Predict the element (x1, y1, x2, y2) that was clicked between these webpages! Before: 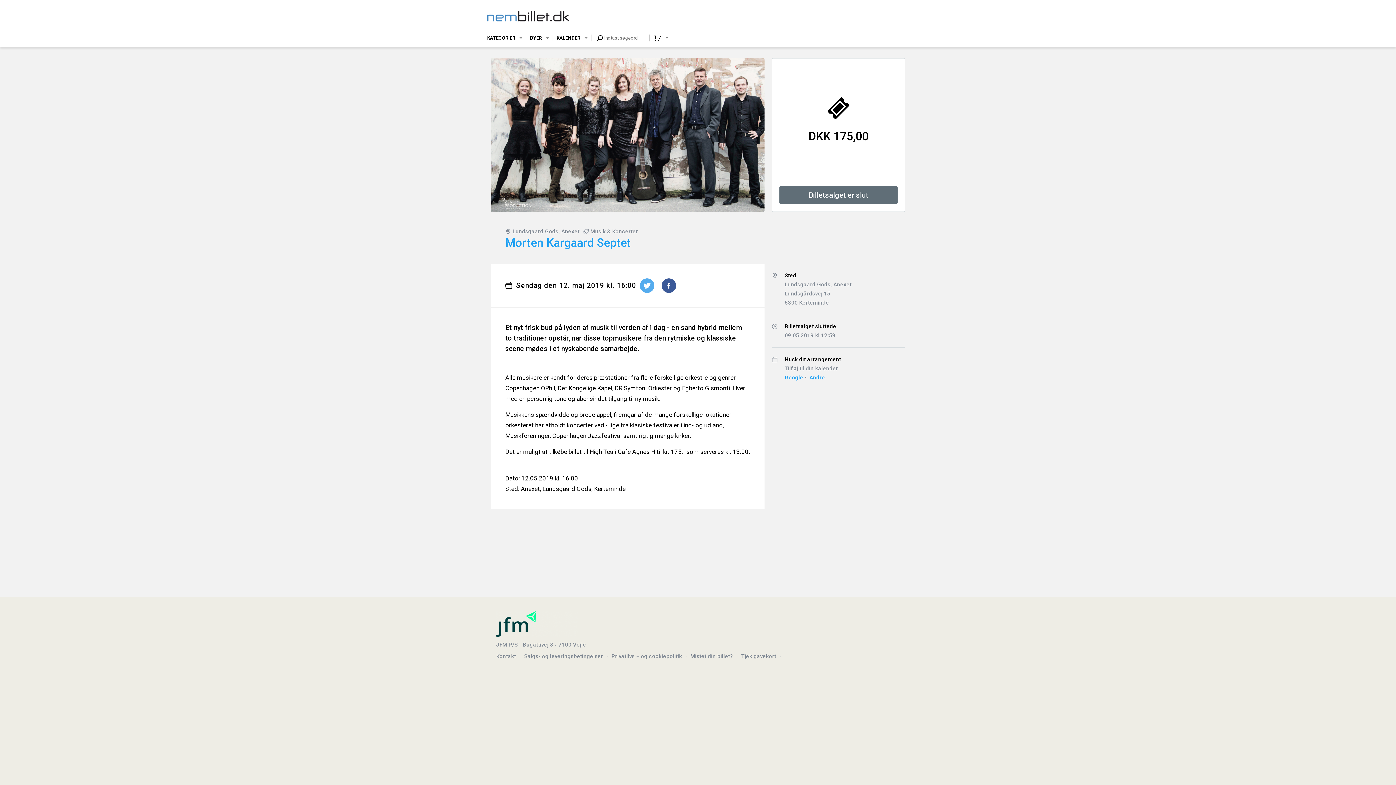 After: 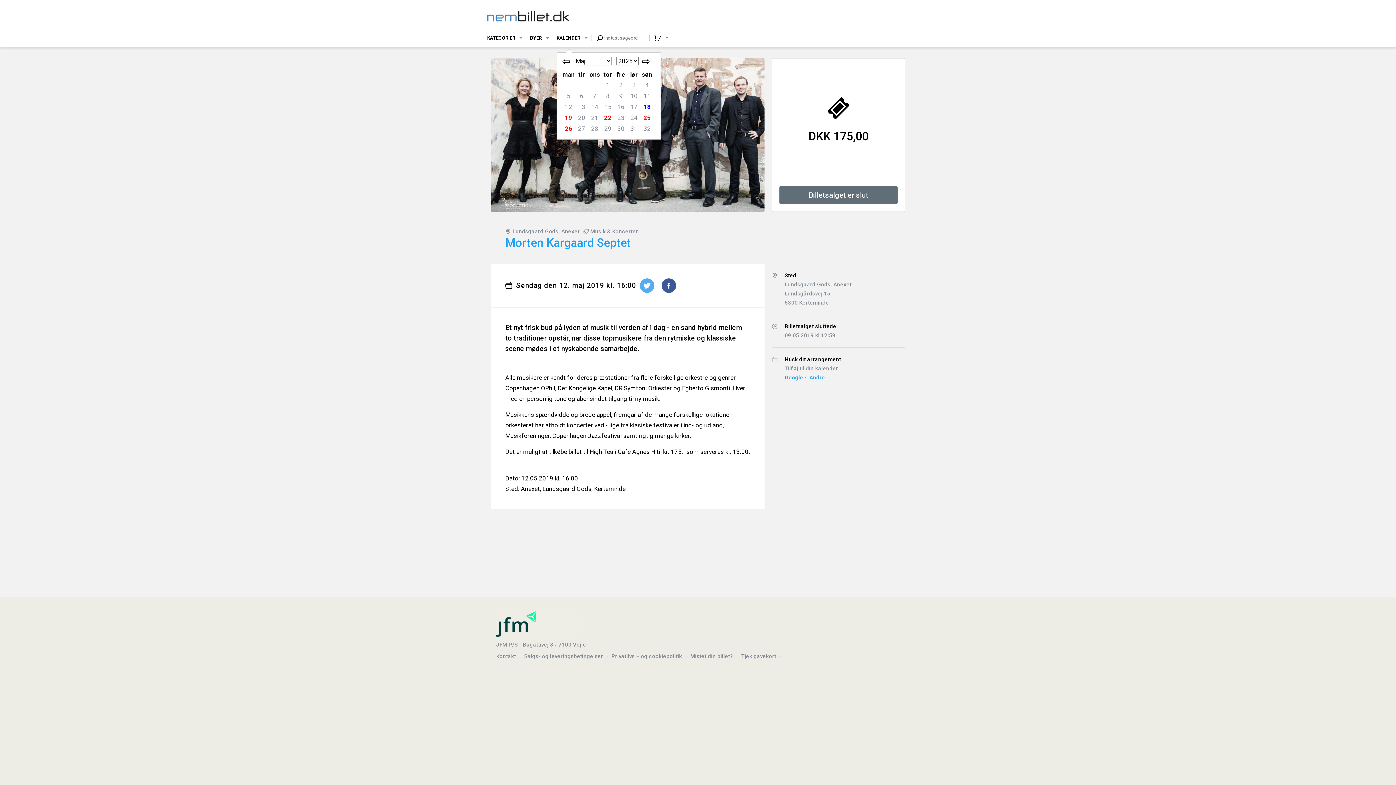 Action: label: KALENDER bbox: (556, 34, 591, 41)